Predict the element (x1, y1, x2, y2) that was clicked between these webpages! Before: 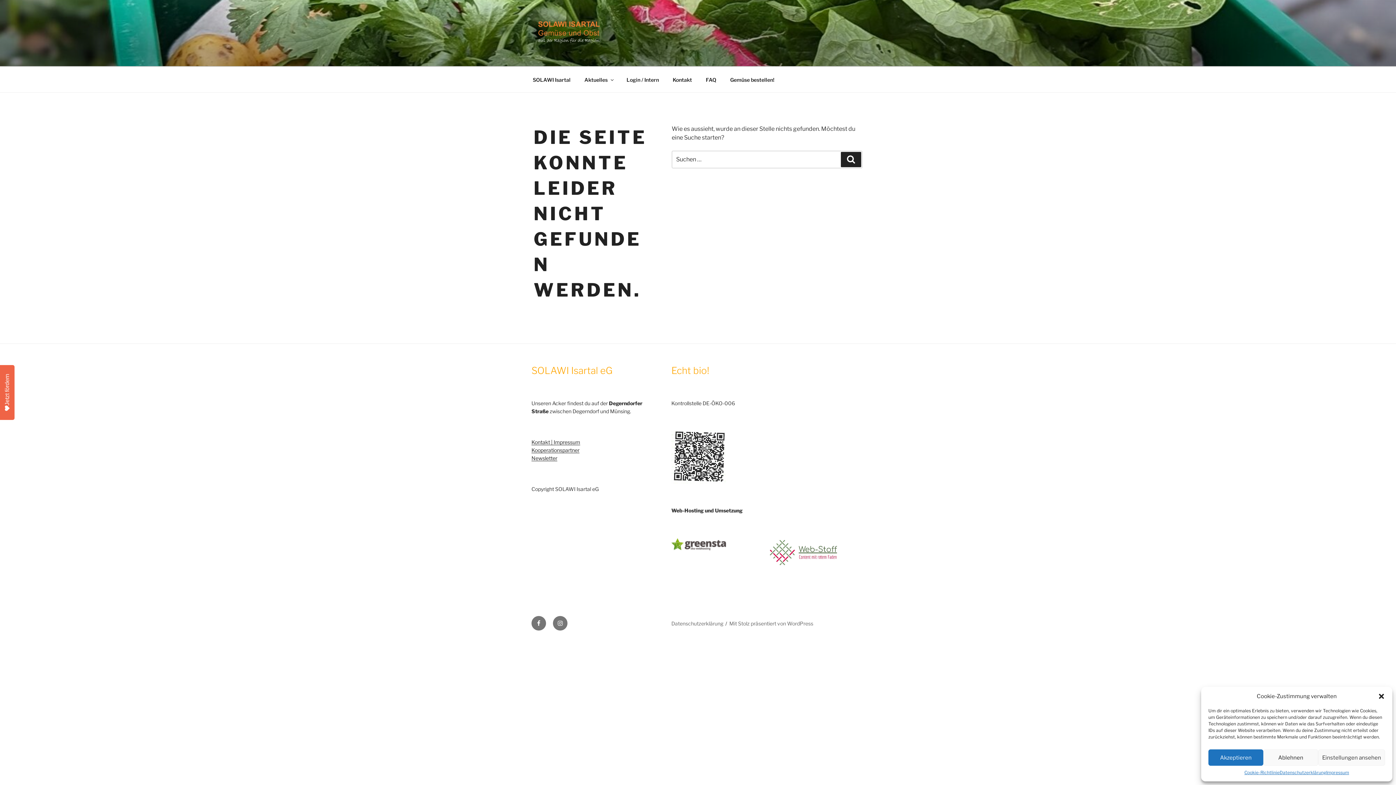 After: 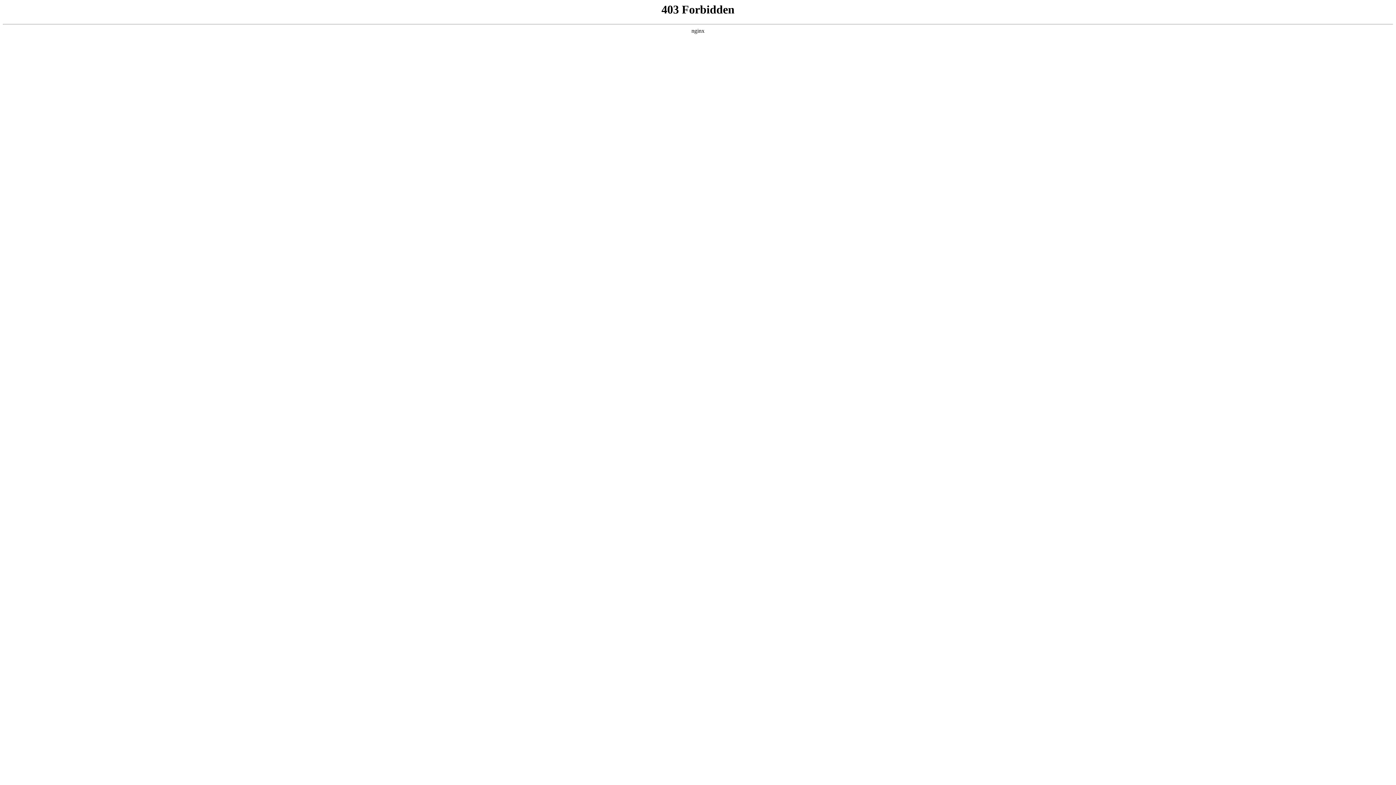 Action: label: Mit Stolz präsentiert von WordPress bbox: (729, 620, 813, 626)